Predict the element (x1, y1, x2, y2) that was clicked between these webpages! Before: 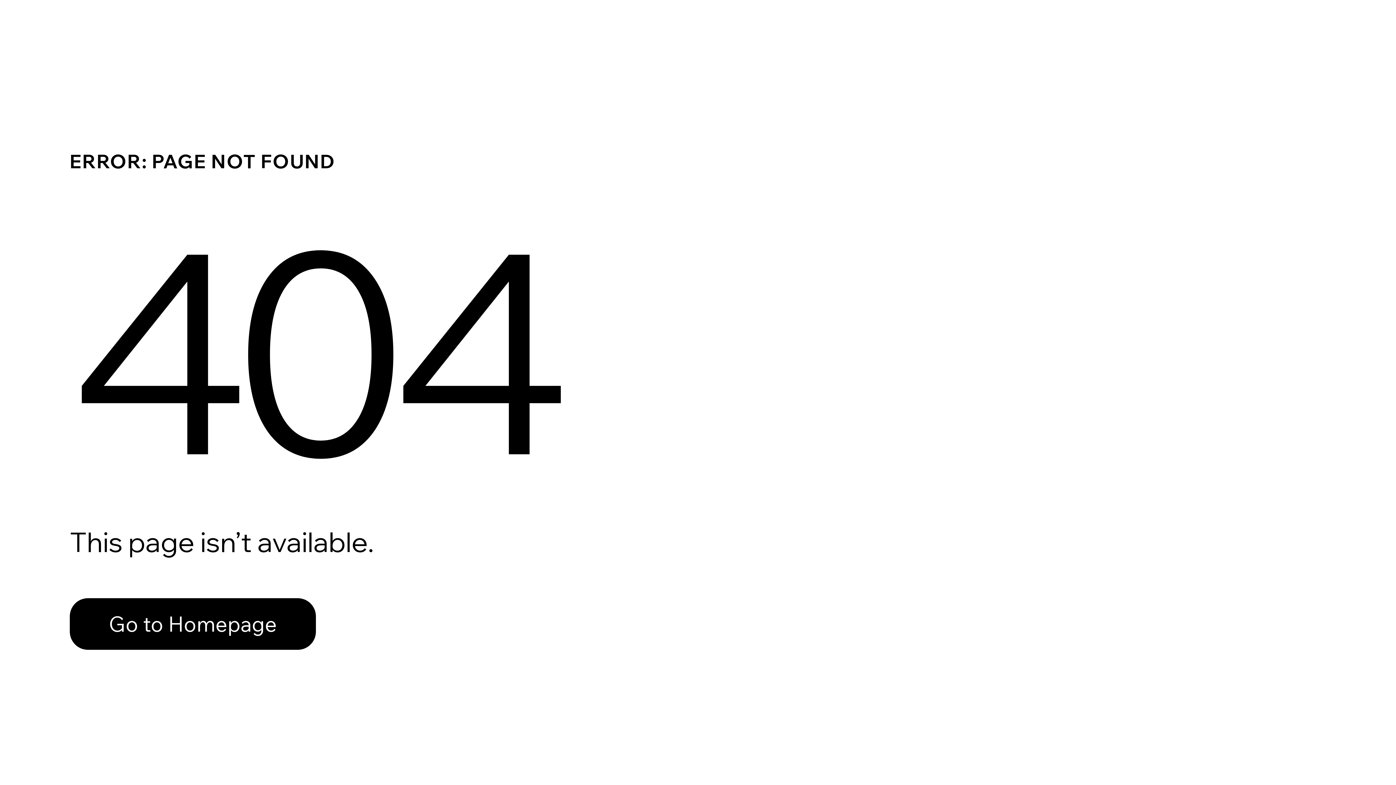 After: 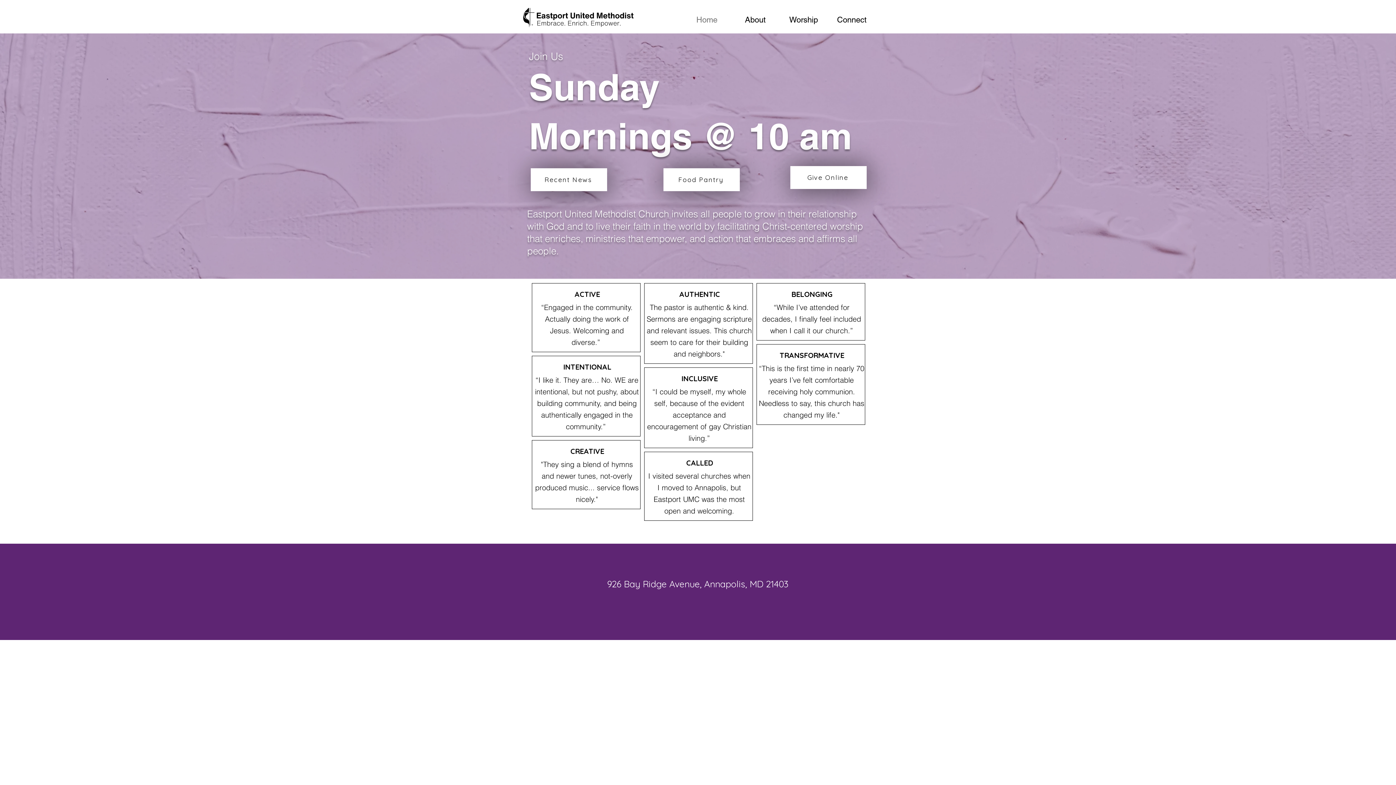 Action: bbox: (69, 598, 316, 650) label: Go to Homepage